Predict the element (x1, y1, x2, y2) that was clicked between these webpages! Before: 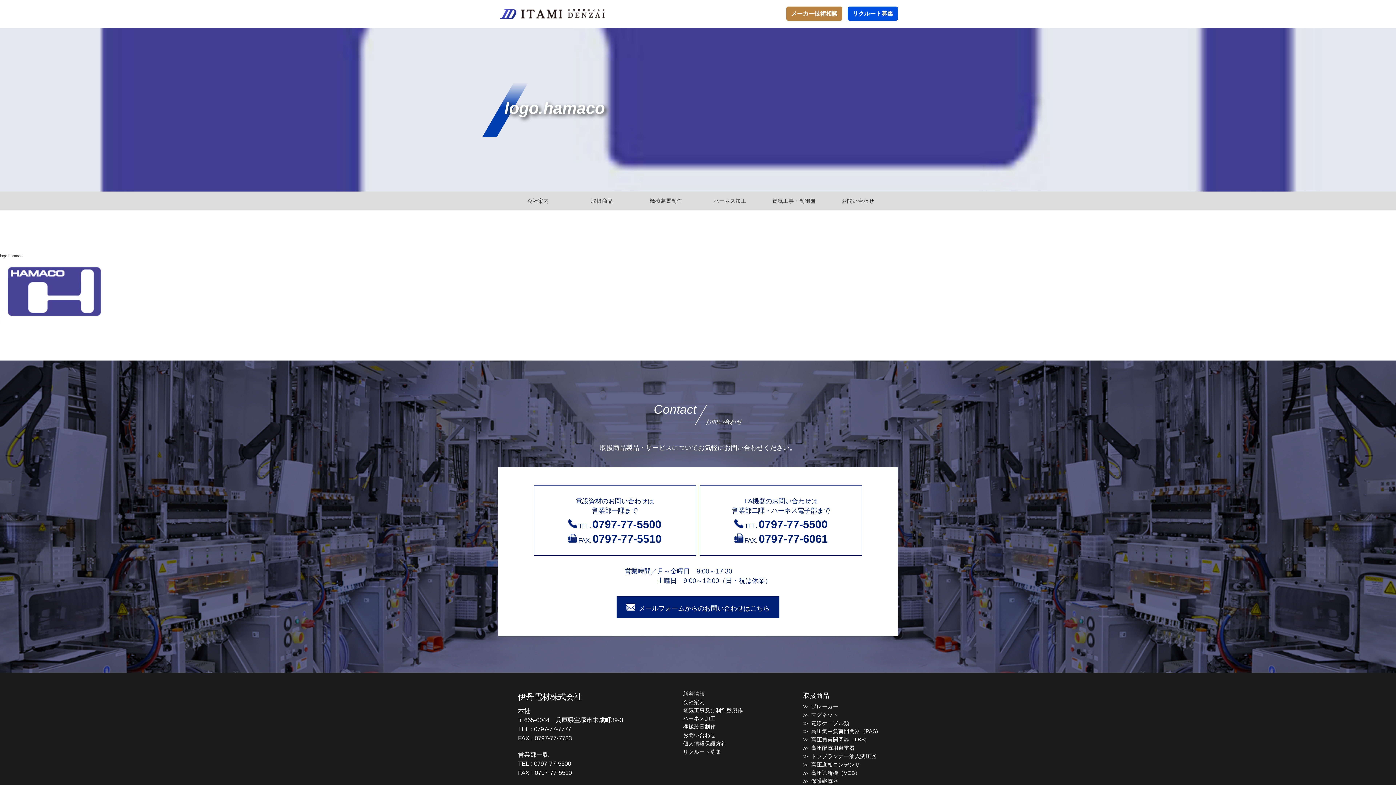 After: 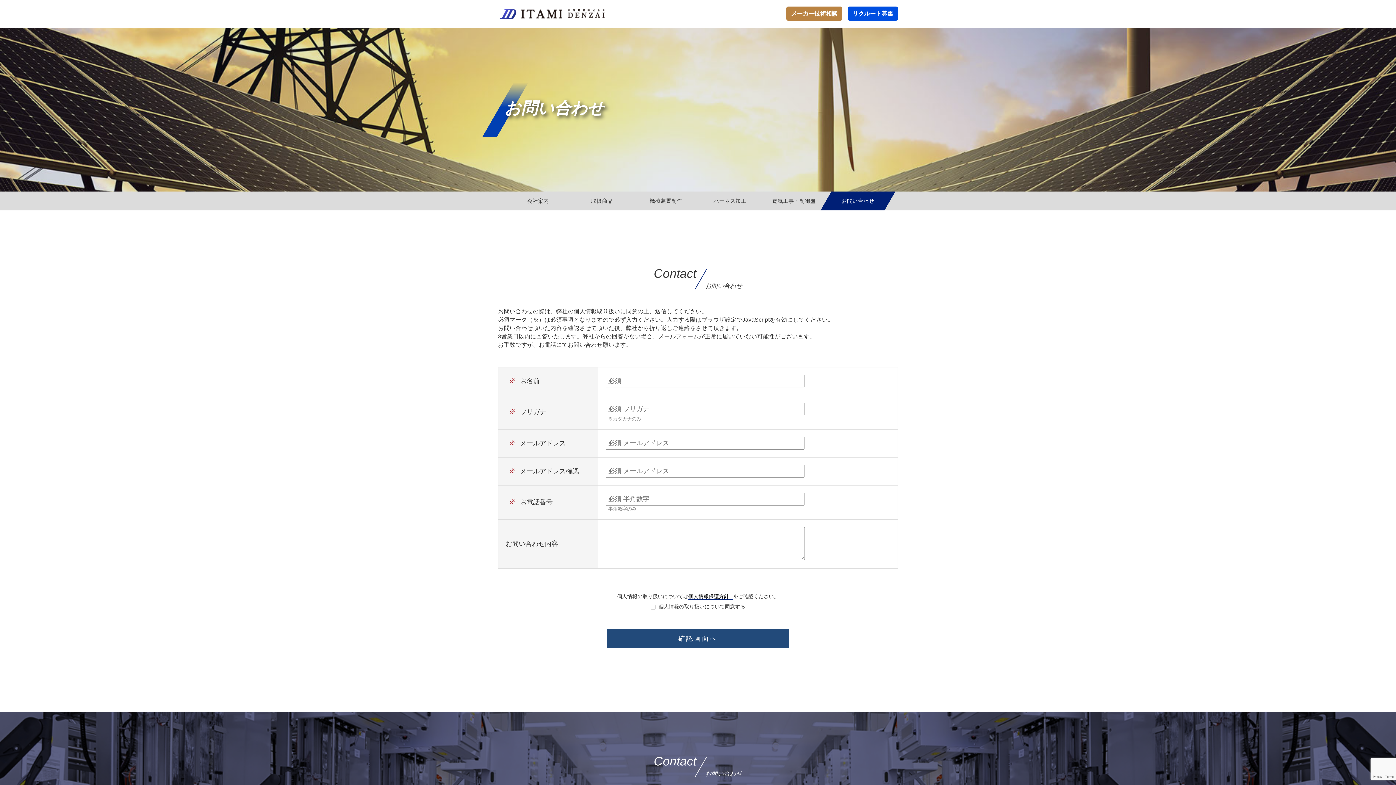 Action: label: お問い合わせ bbox: (683, 732, 715, 738)